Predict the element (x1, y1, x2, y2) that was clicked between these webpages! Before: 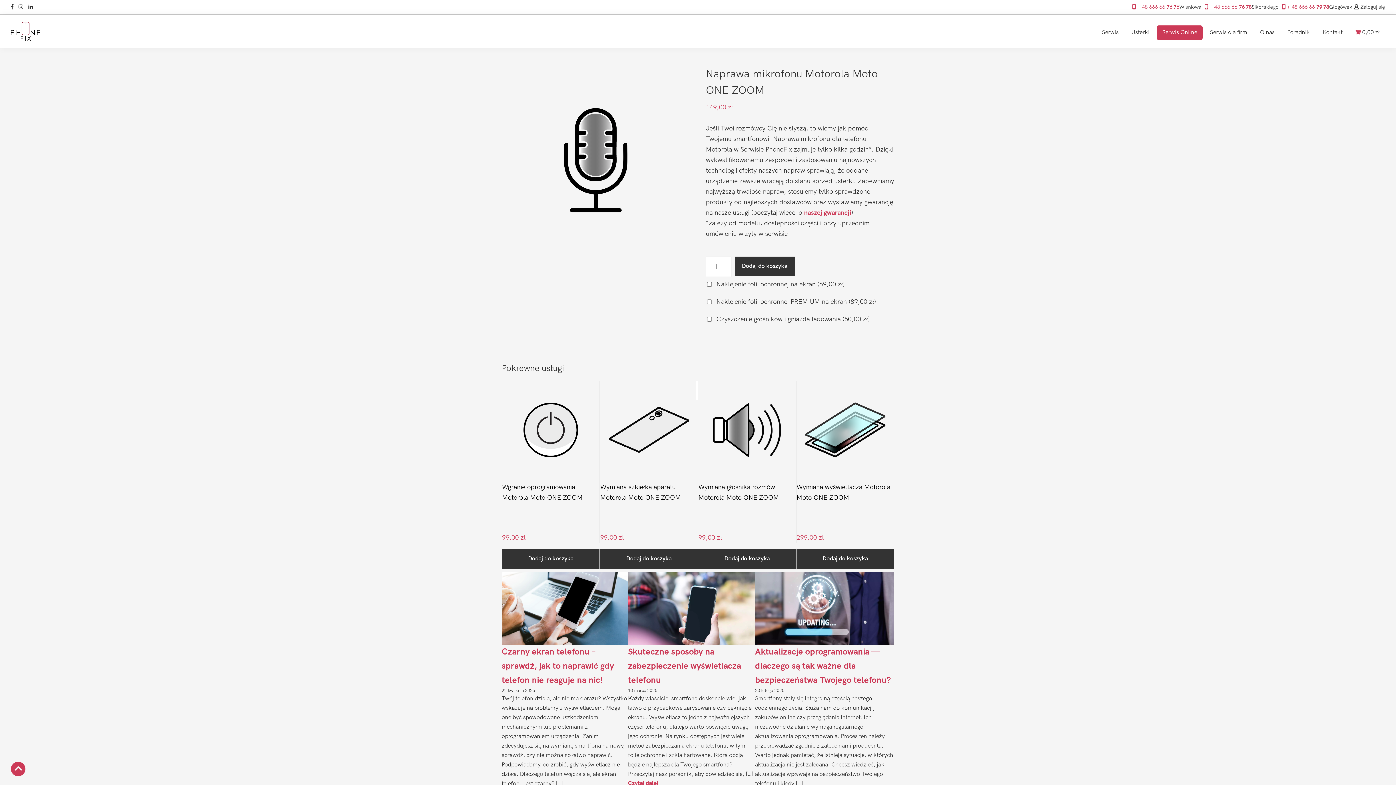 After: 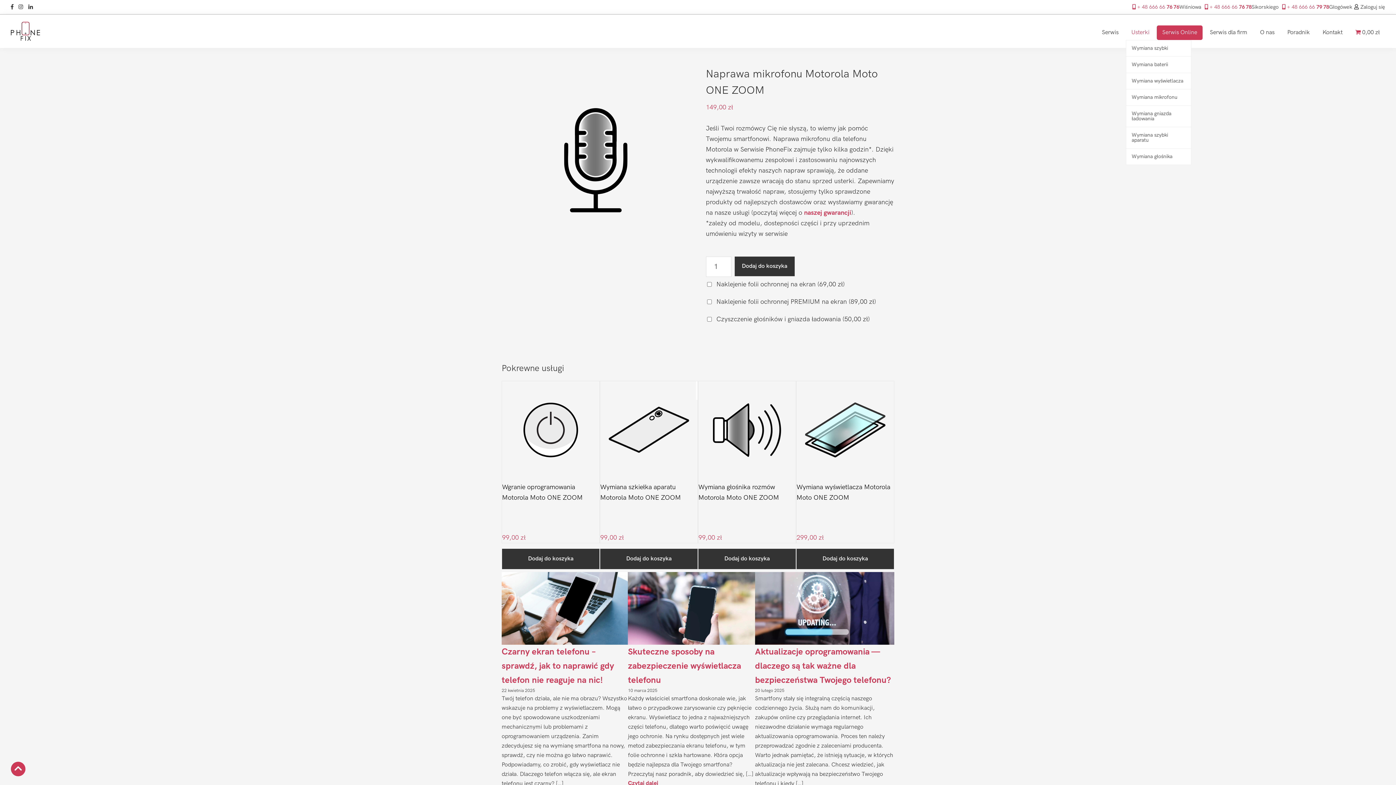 Action: bbox: (1126, 25, 1155, 39) label: Usterki